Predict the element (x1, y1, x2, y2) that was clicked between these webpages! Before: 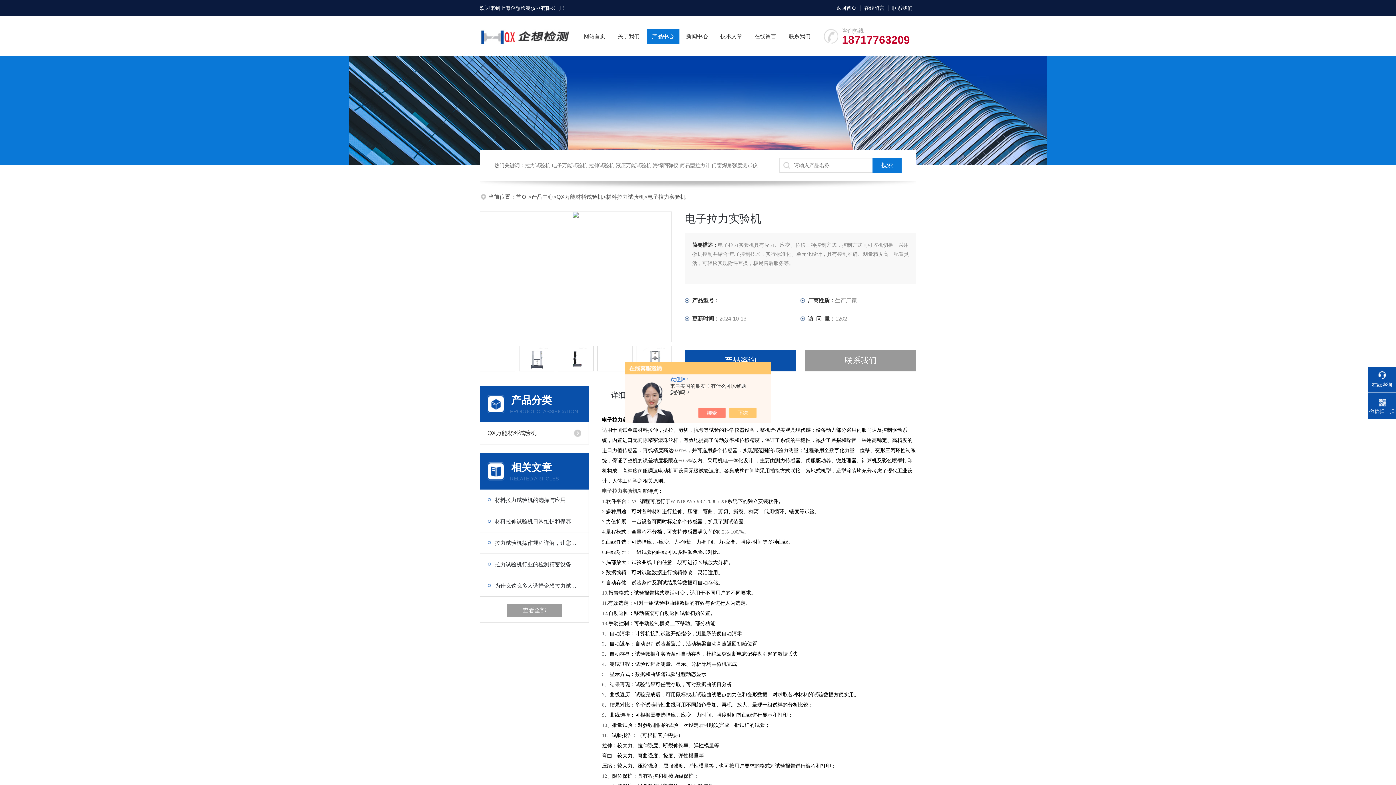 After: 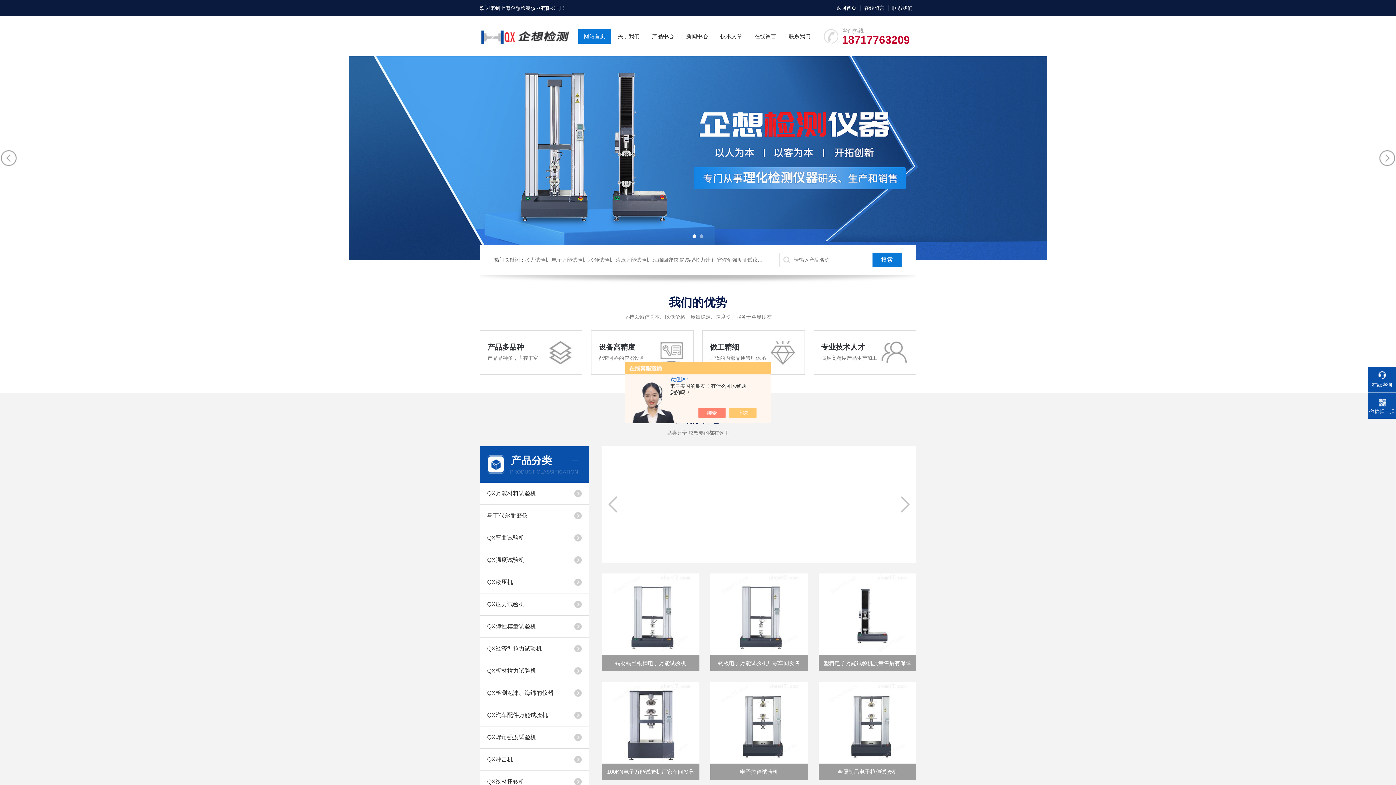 Action: bbox: (480, 20, 570, 52)